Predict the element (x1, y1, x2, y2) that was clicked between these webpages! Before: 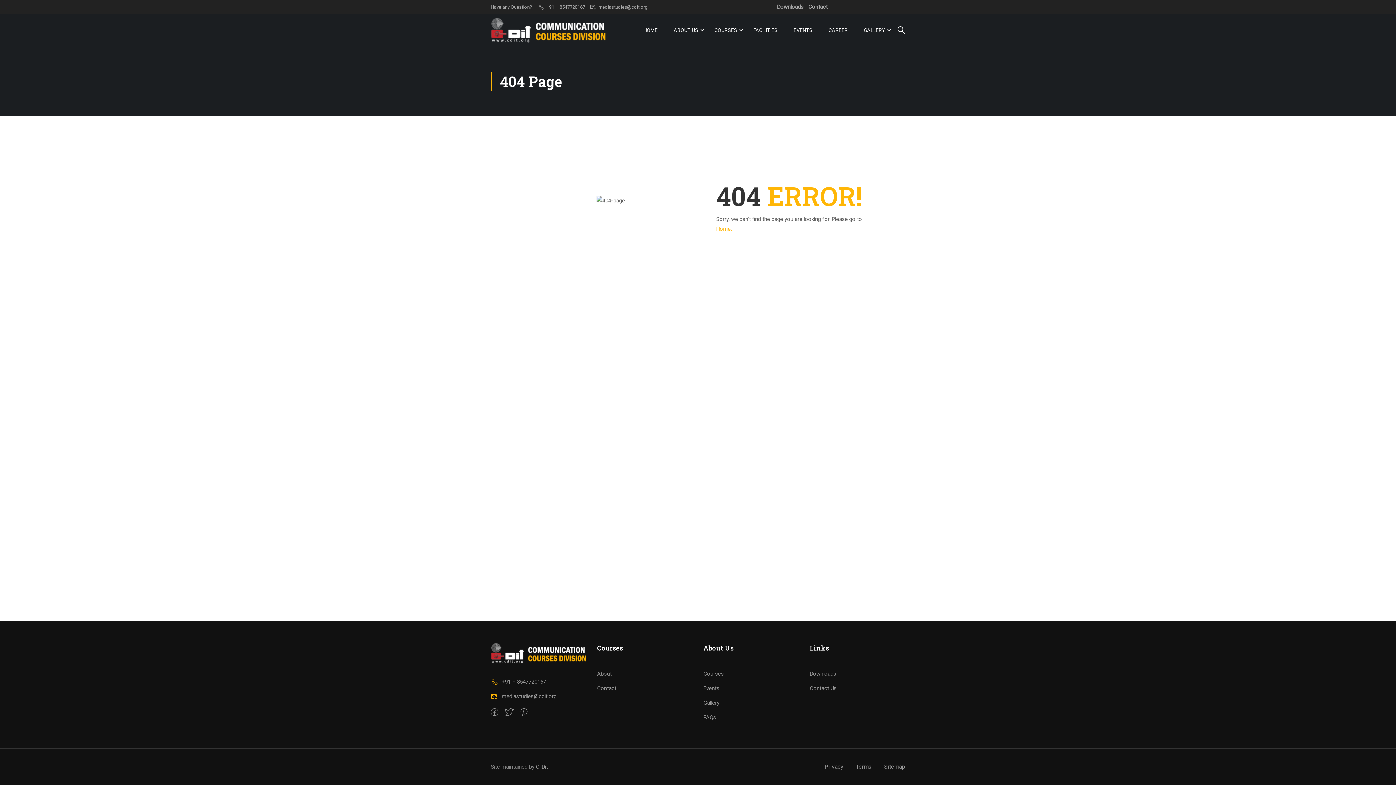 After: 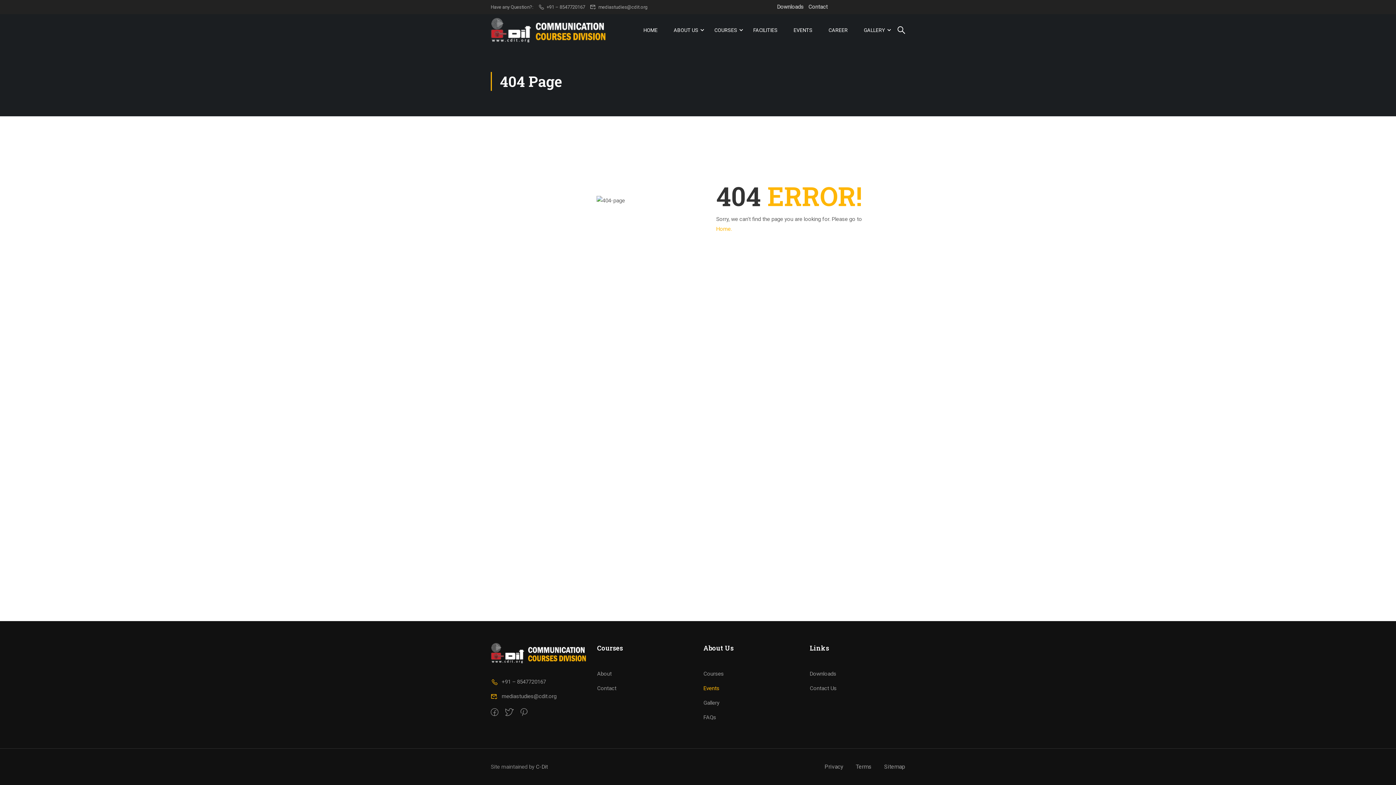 Action: label: Events bbox: (703, 685, 719, 692)